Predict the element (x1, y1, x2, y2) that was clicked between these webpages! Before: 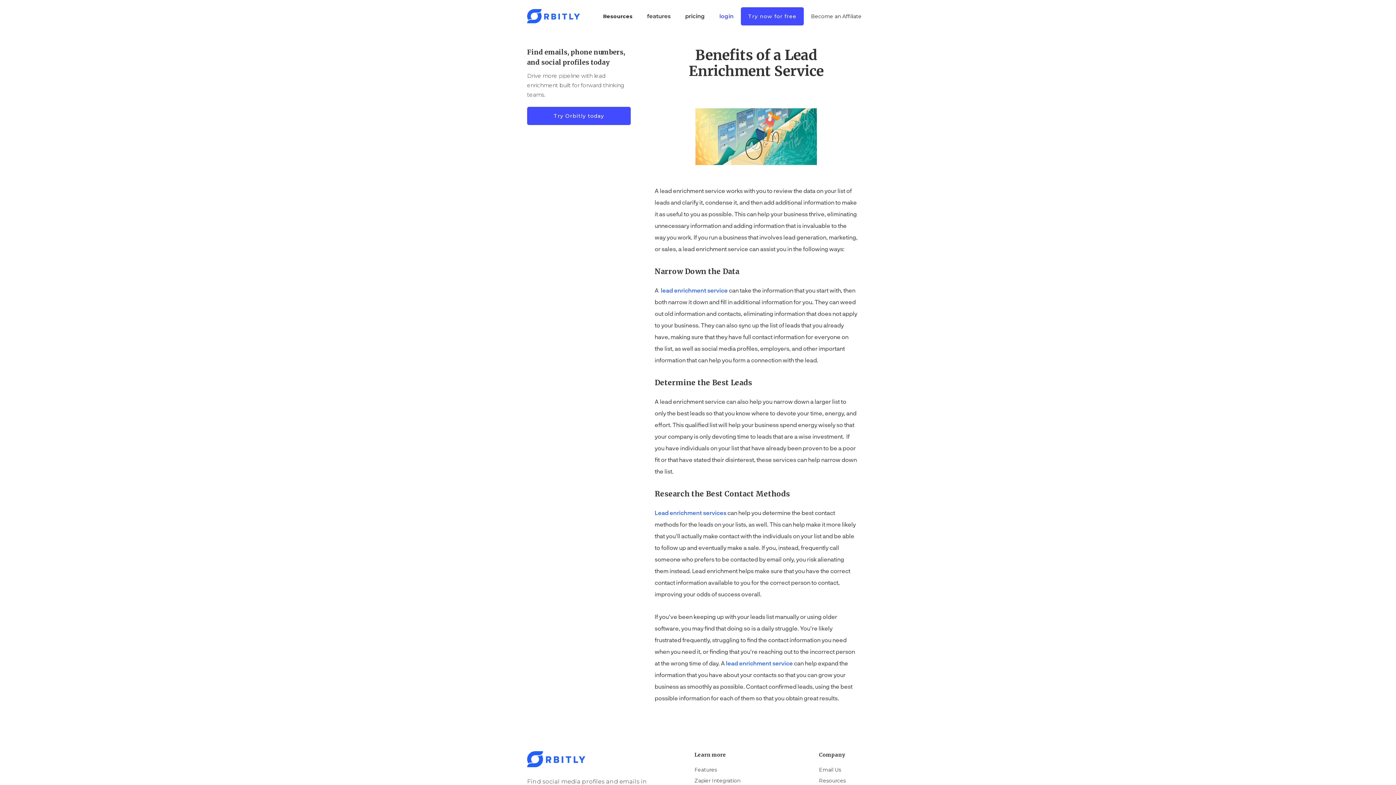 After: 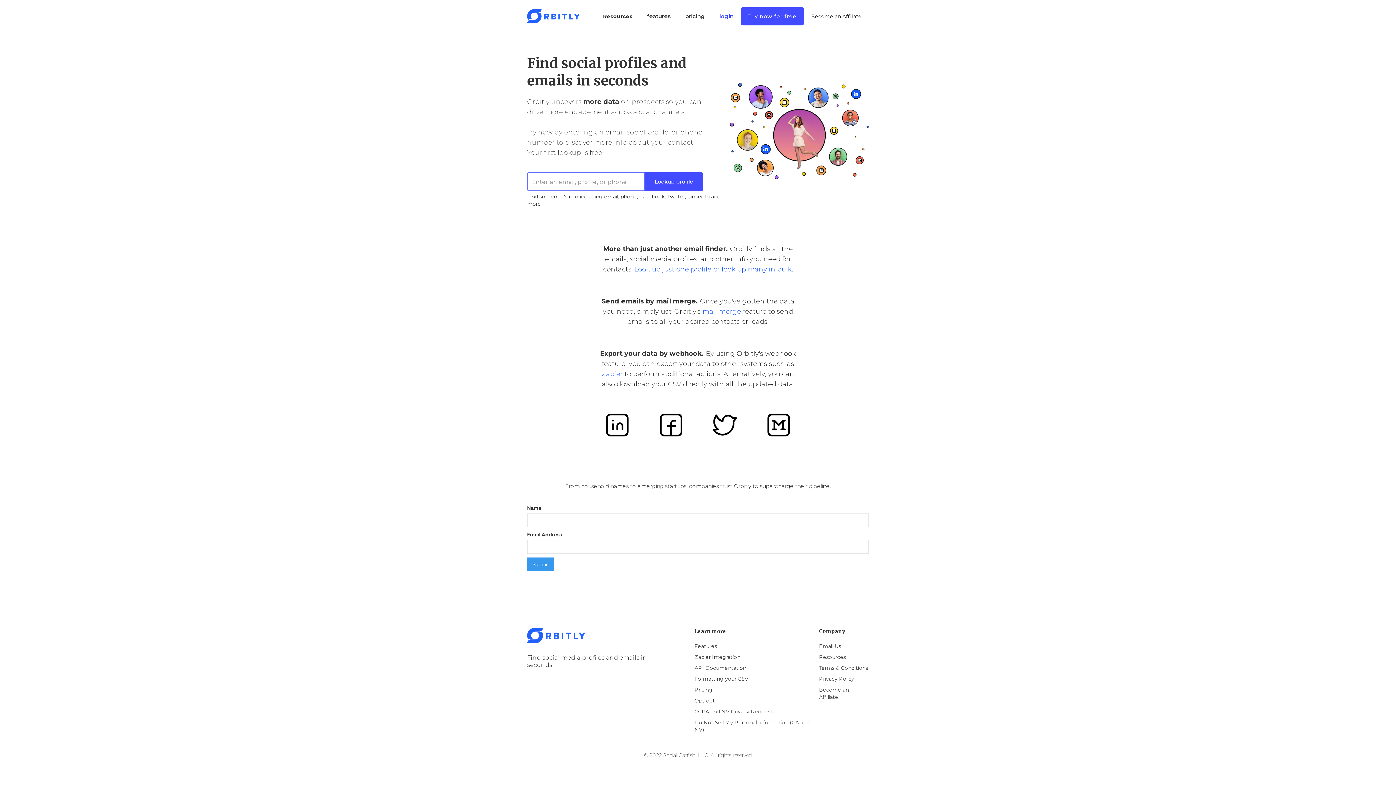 Action: label: Lead enrichment services bbox: (654, 509, 726, 516)